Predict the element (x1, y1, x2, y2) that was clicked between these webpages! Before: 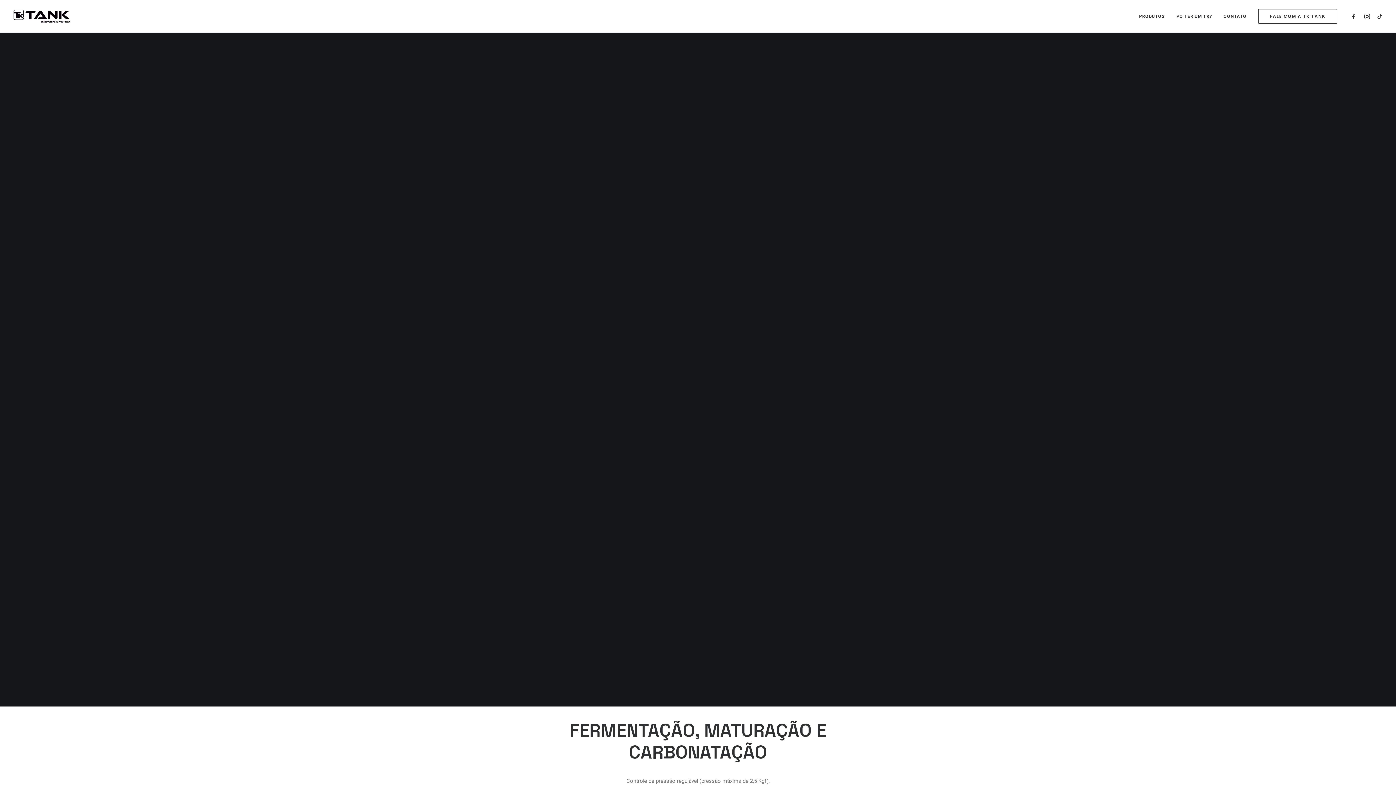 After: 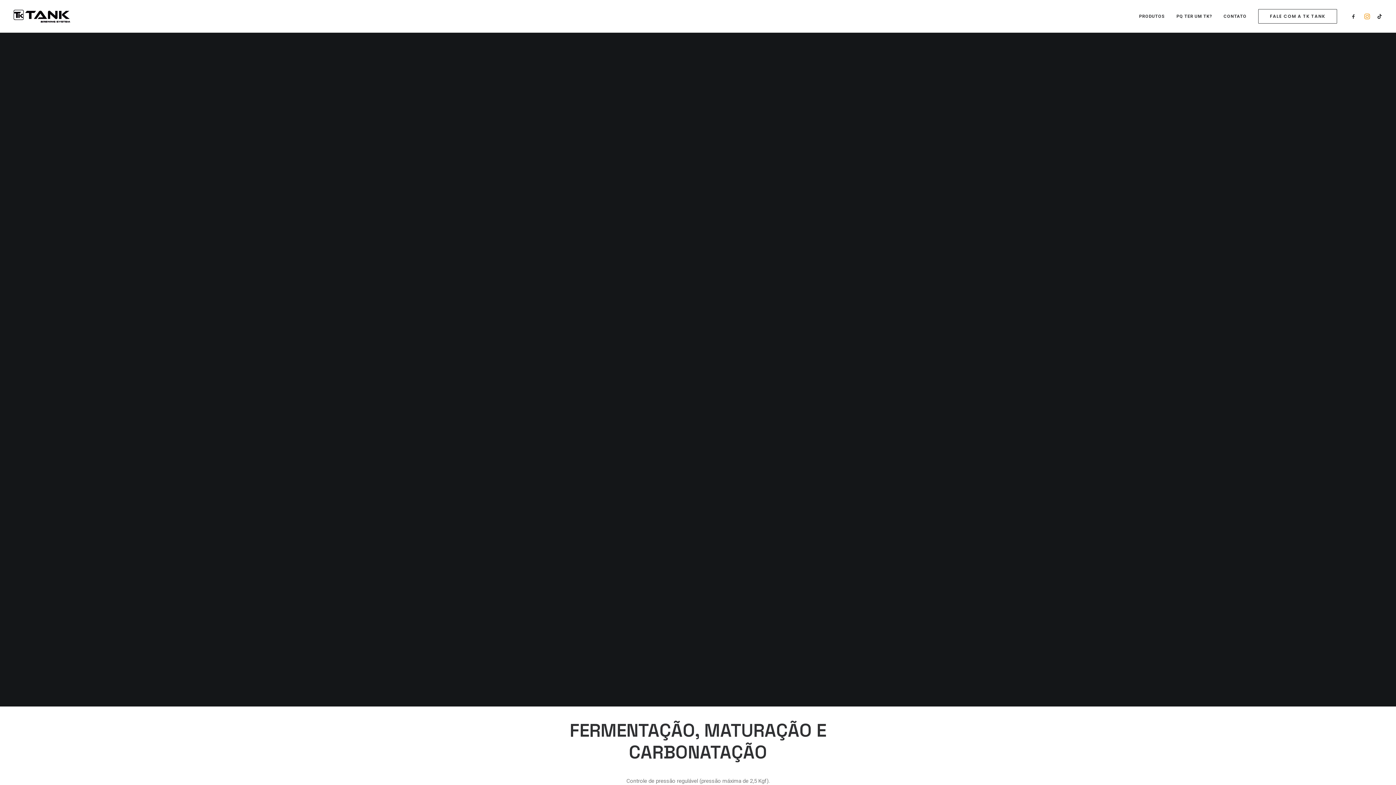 Action: bbox: (1360, 0, 1373, 32)